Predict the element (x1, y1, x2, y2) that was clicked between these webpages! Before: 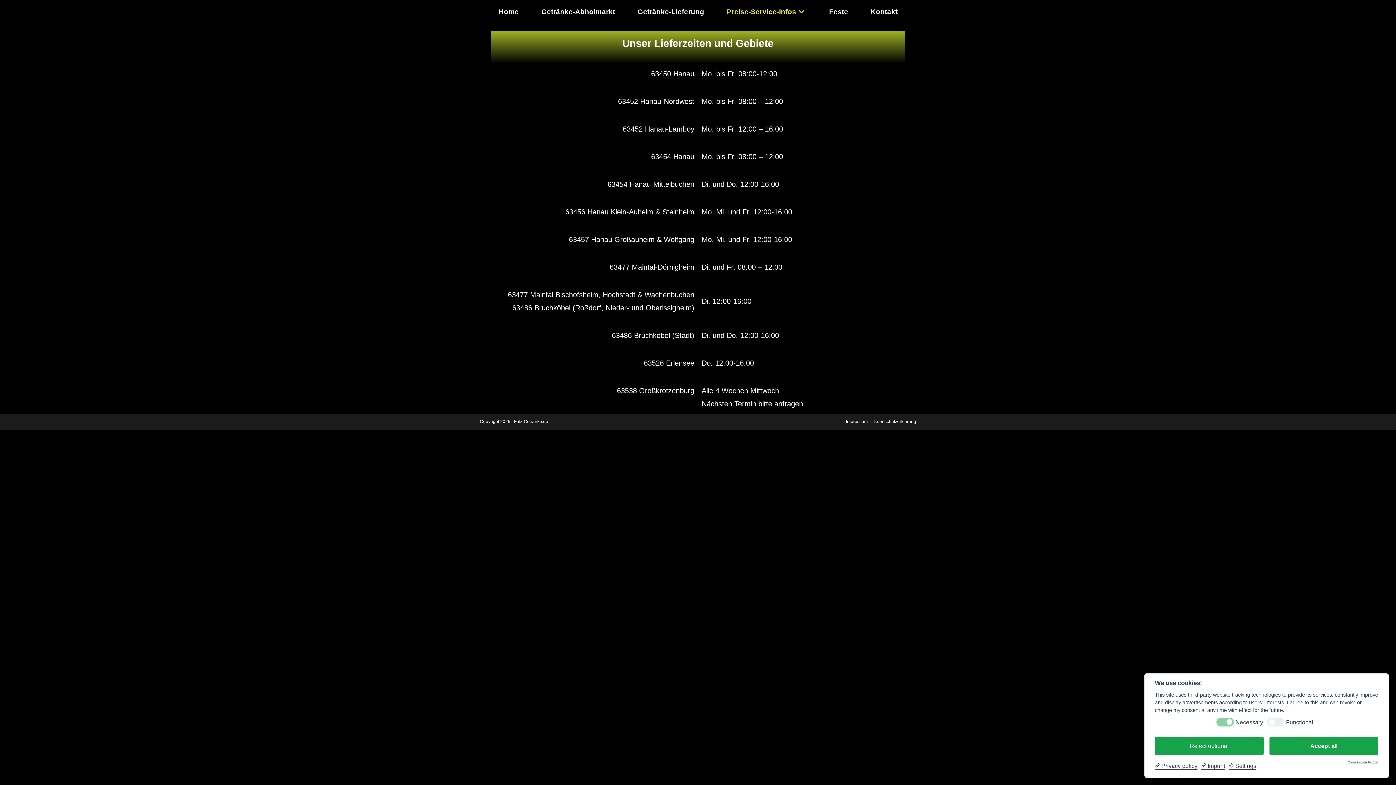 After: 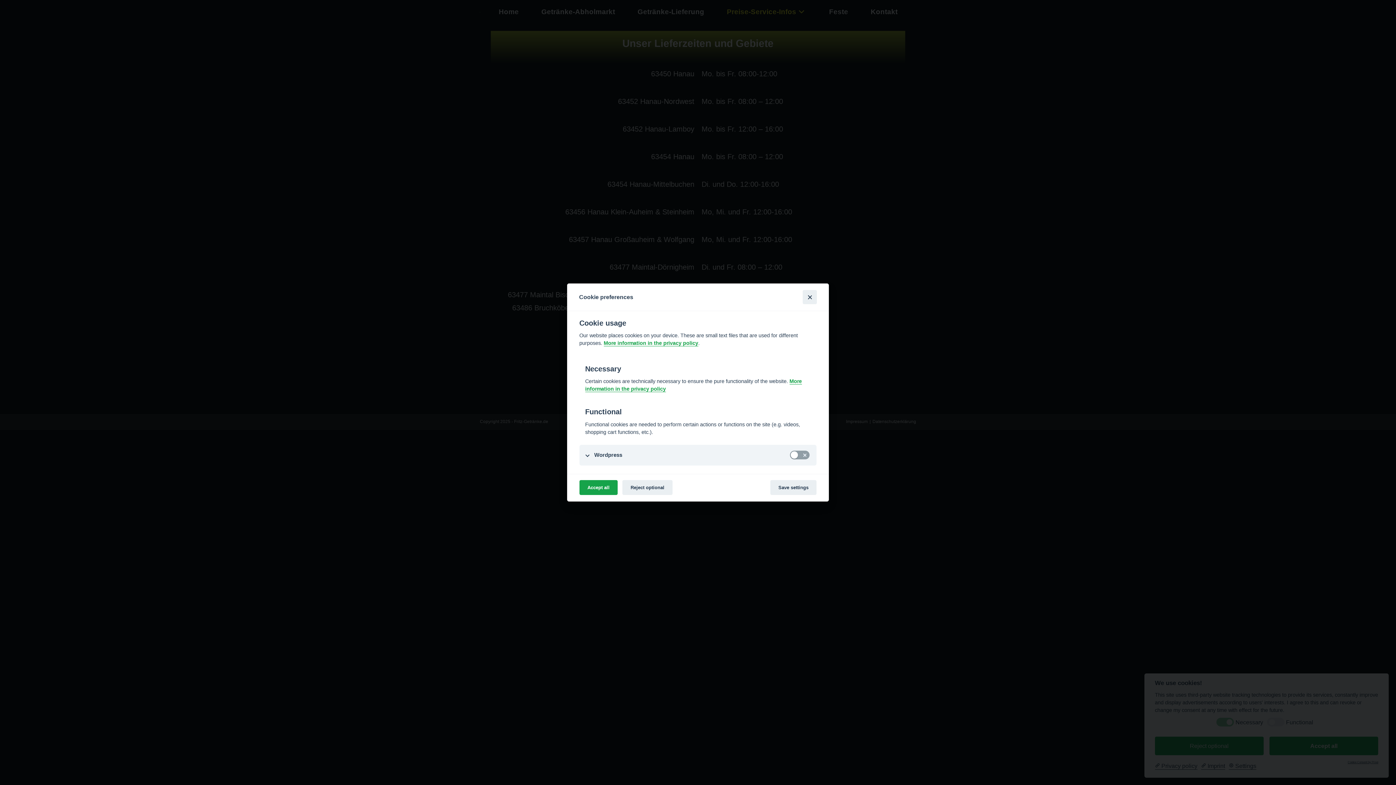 Action: label:  Settings bbox: (1229, 762, 1256, 770)